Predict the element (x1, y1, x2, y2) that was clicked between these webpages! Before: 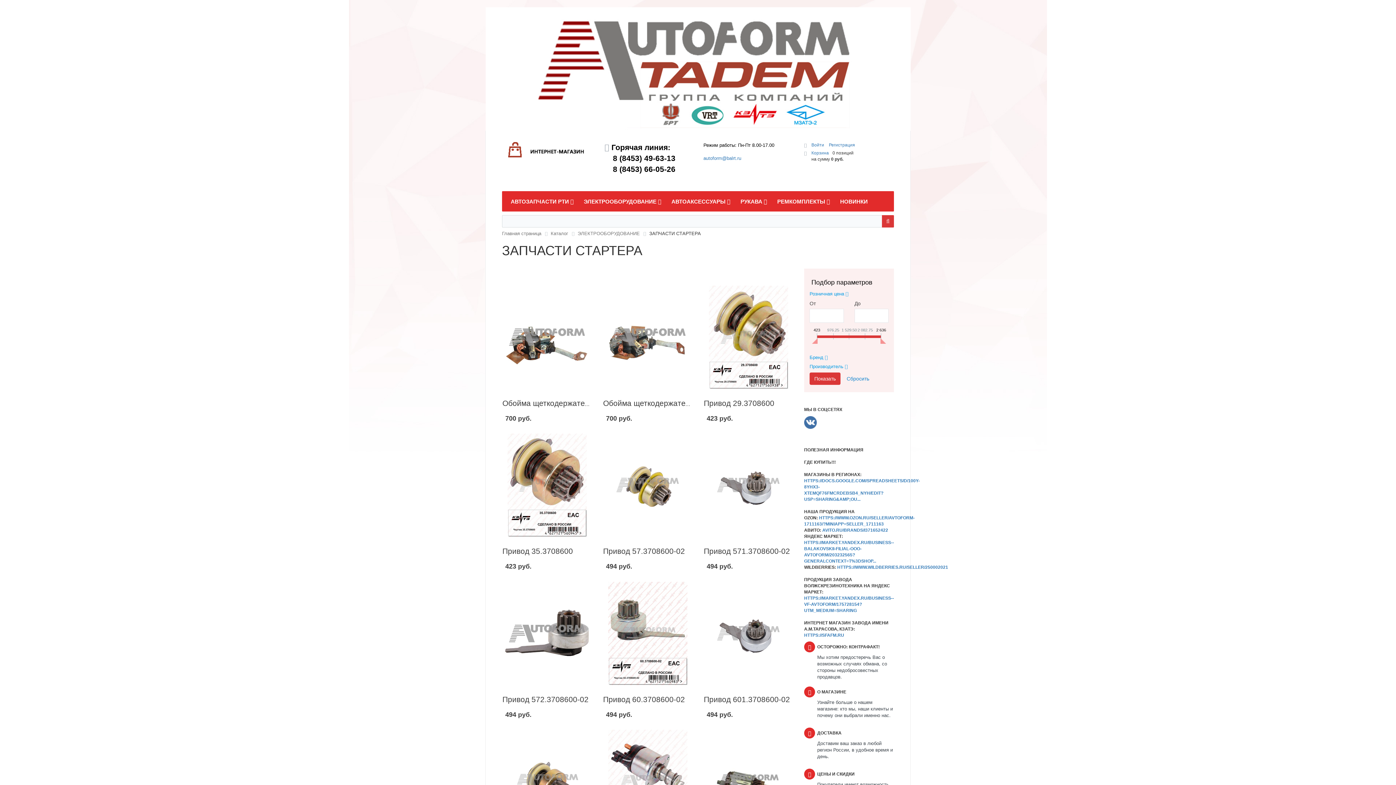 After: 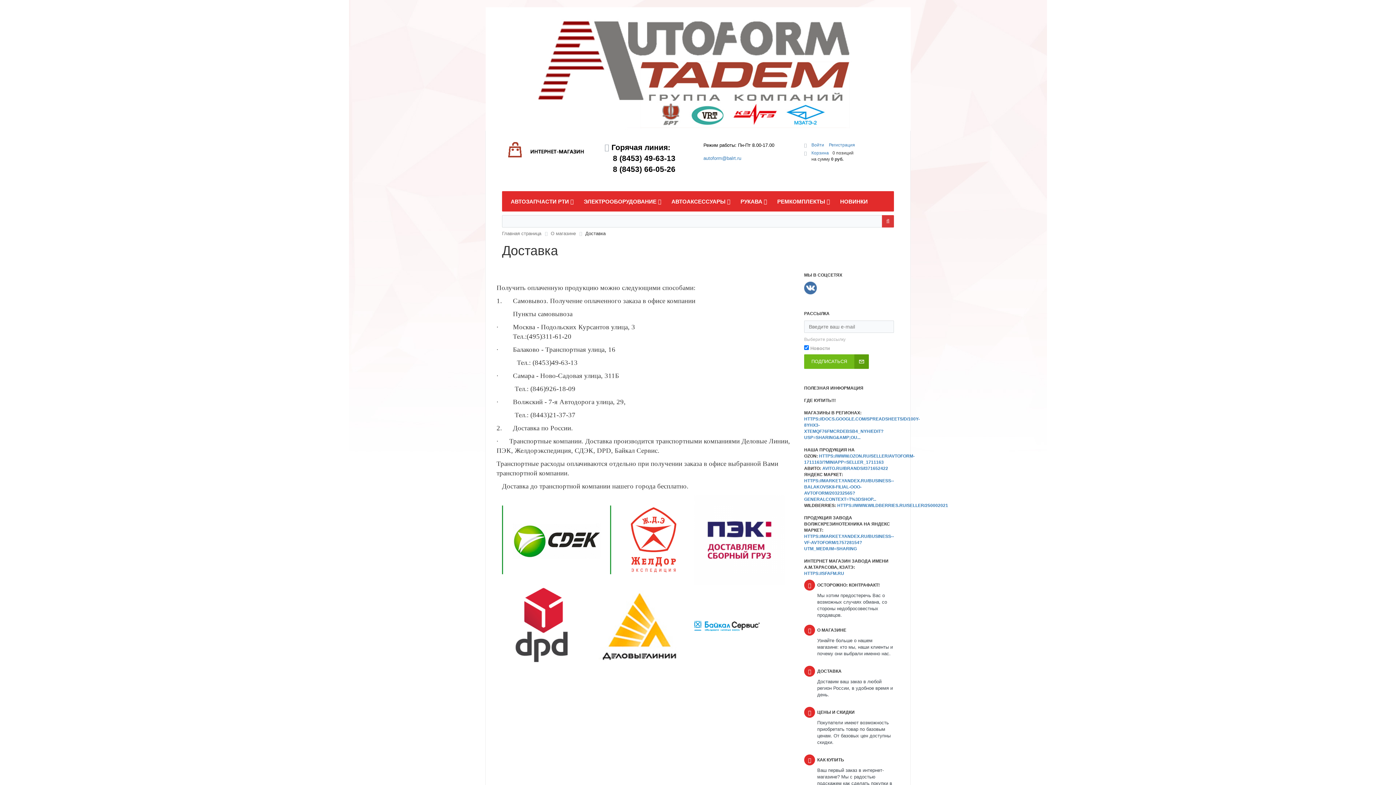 Action: label: ДОСТАВКА
Доставим ваш заказ в любой регион России, в удобное время и день. bbox: (804, 728, 894, 760)